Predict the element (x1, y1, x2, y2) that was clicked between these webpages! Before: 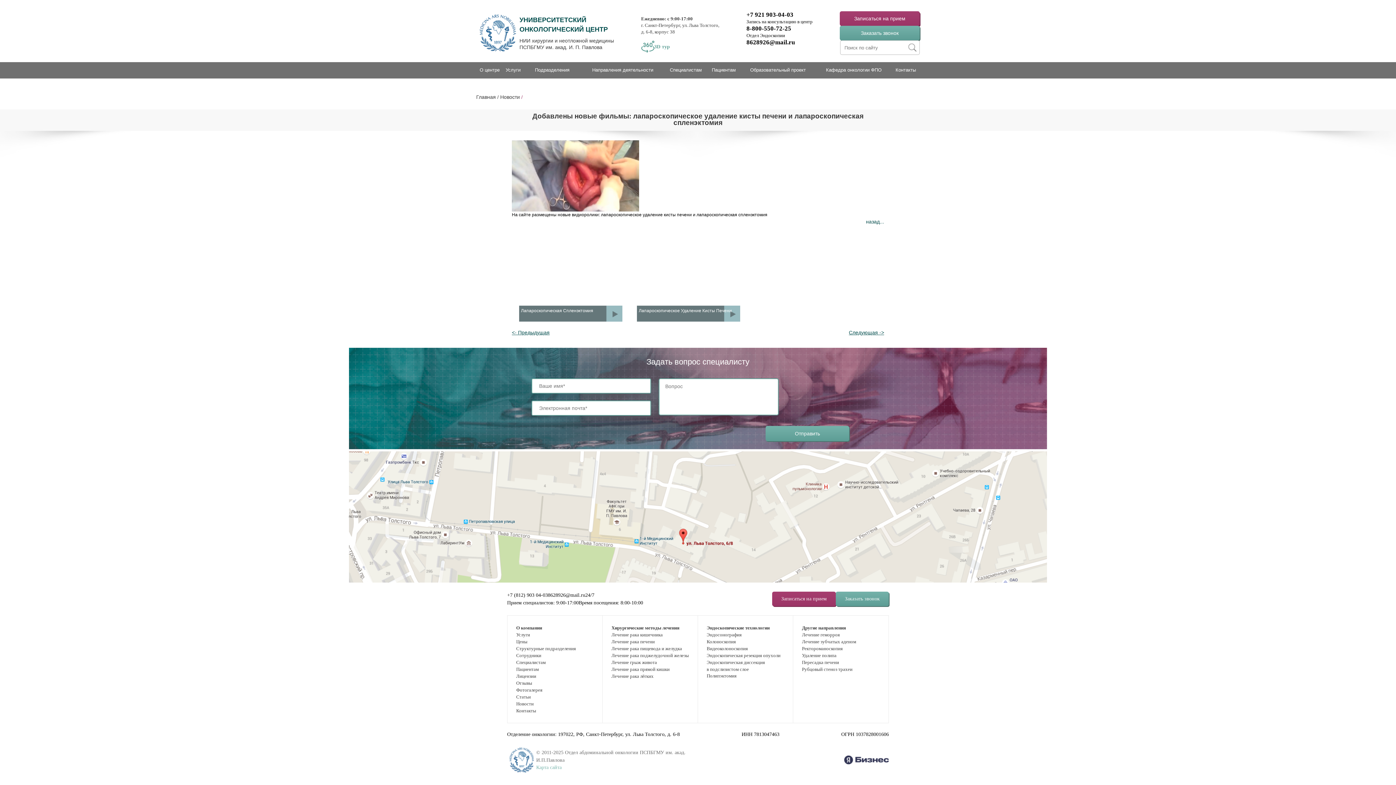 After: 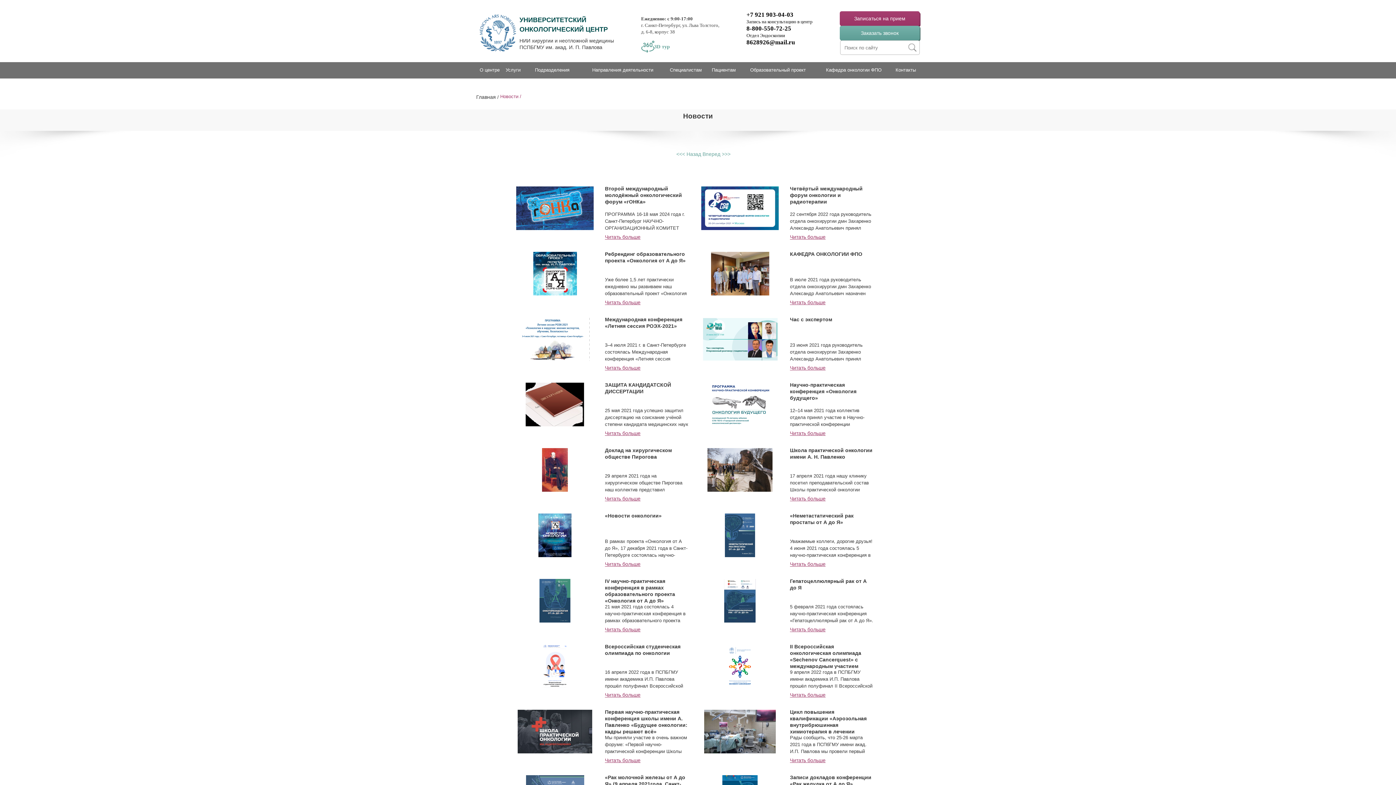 Action: bbox: (500, 94, 520, 100) label: Новости